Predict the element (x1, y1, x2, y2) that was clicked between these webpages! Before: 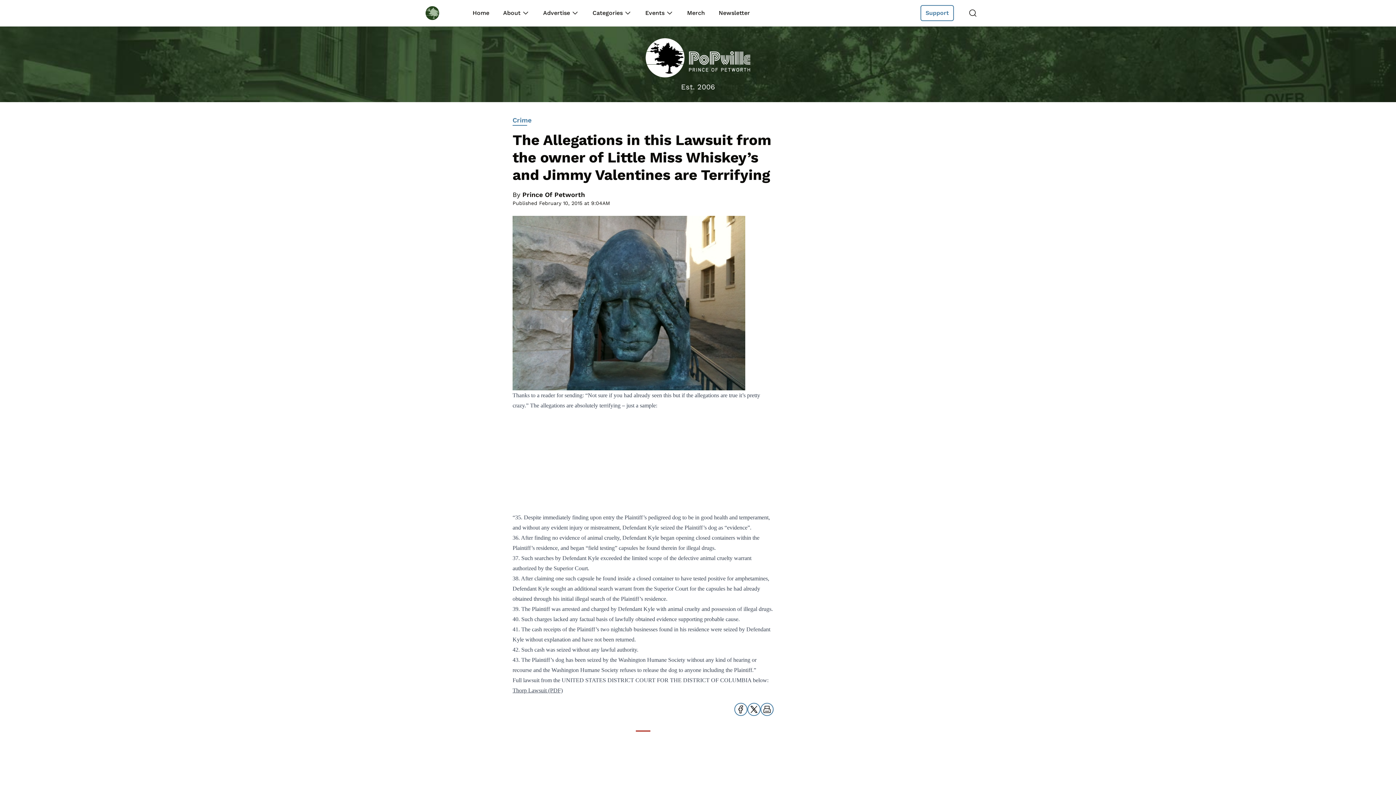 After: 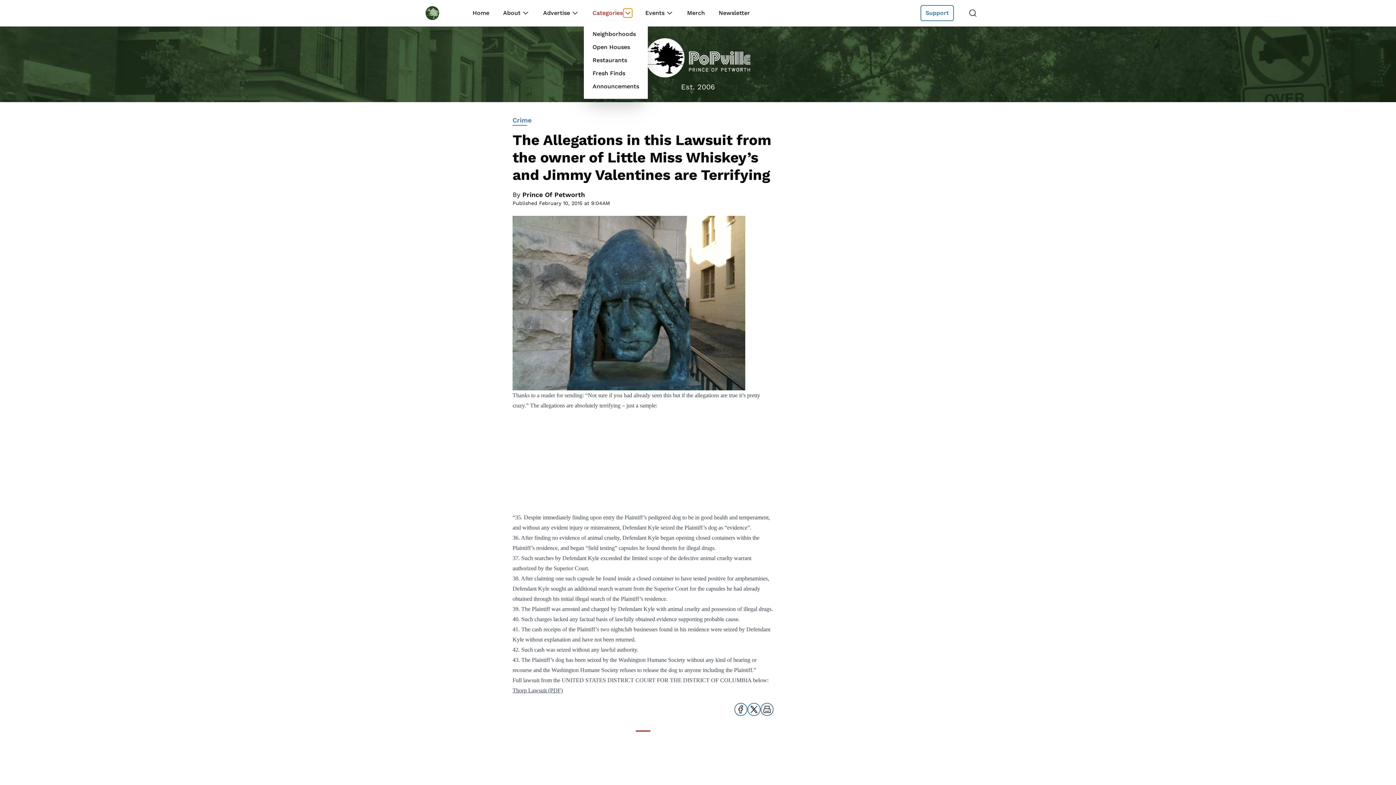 Action: bbox: (623, 8, 632, 17)